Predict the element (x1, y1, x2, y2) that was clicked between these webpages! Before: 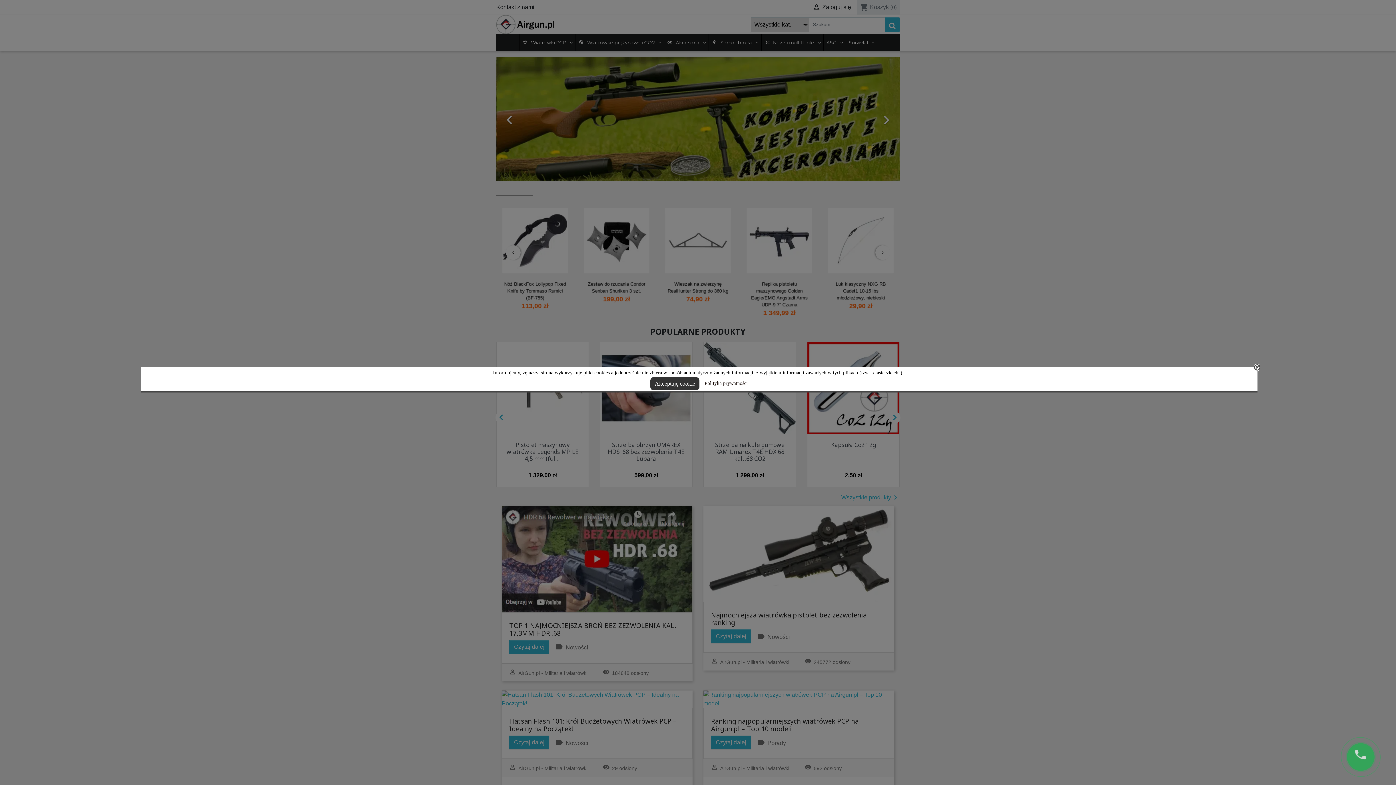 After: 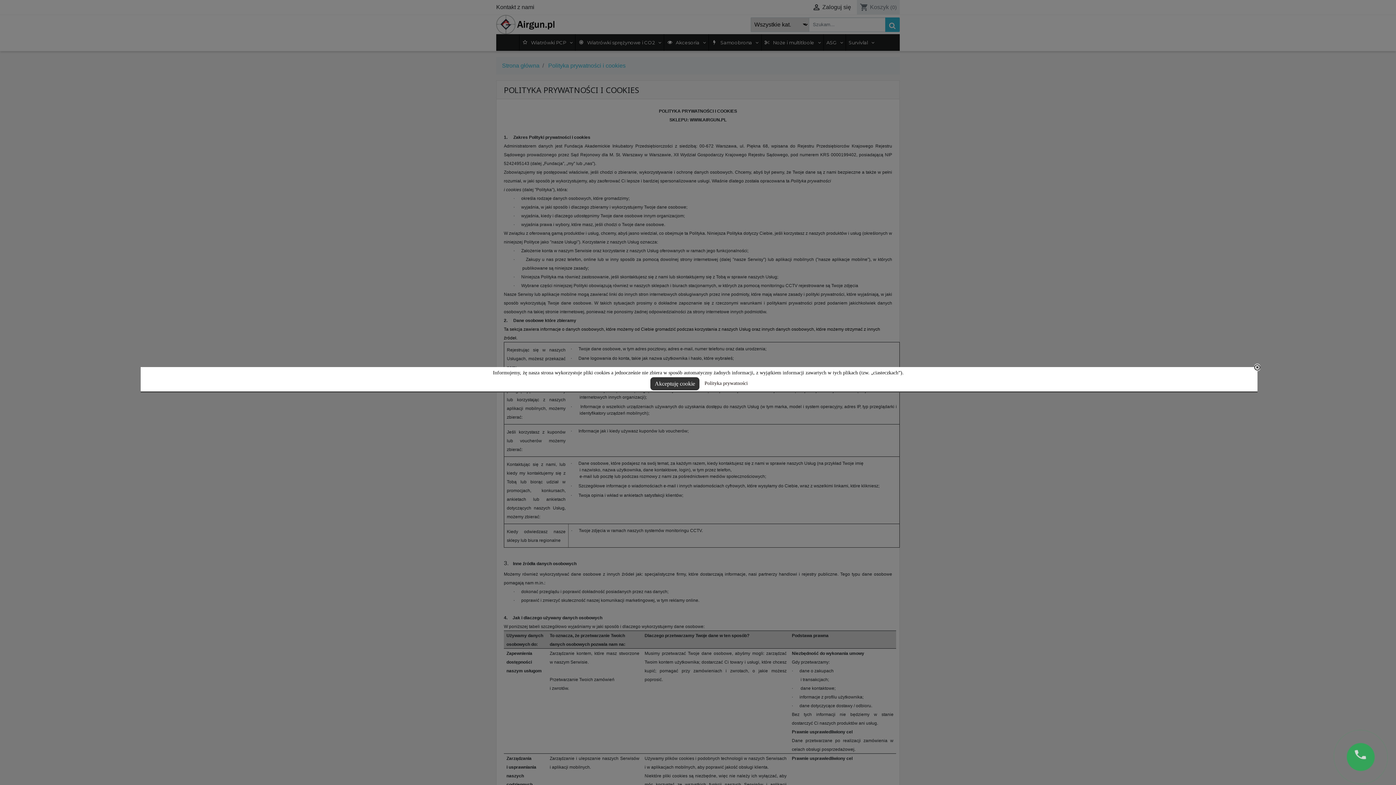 Action: bbox: (704, 380, 748, 386) label: Polityka prywatności